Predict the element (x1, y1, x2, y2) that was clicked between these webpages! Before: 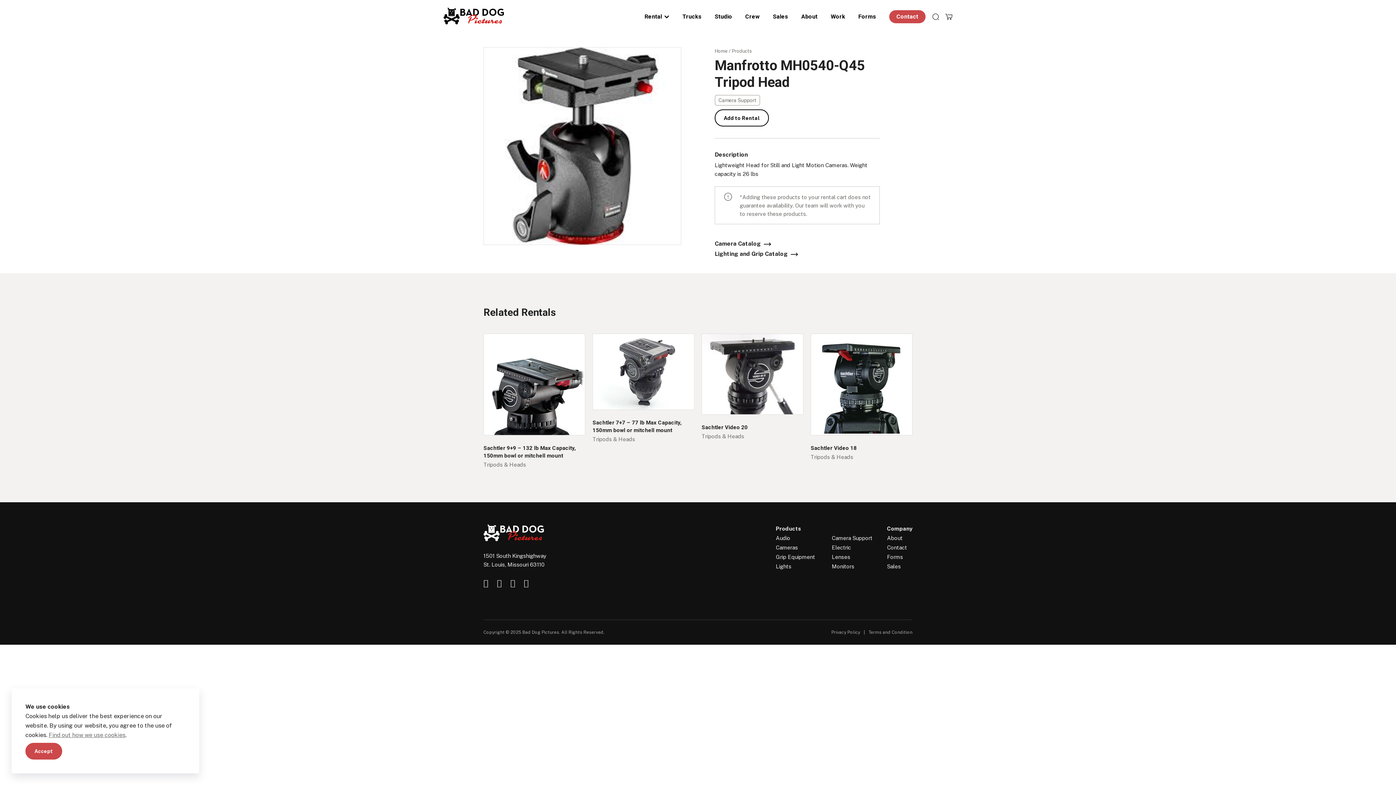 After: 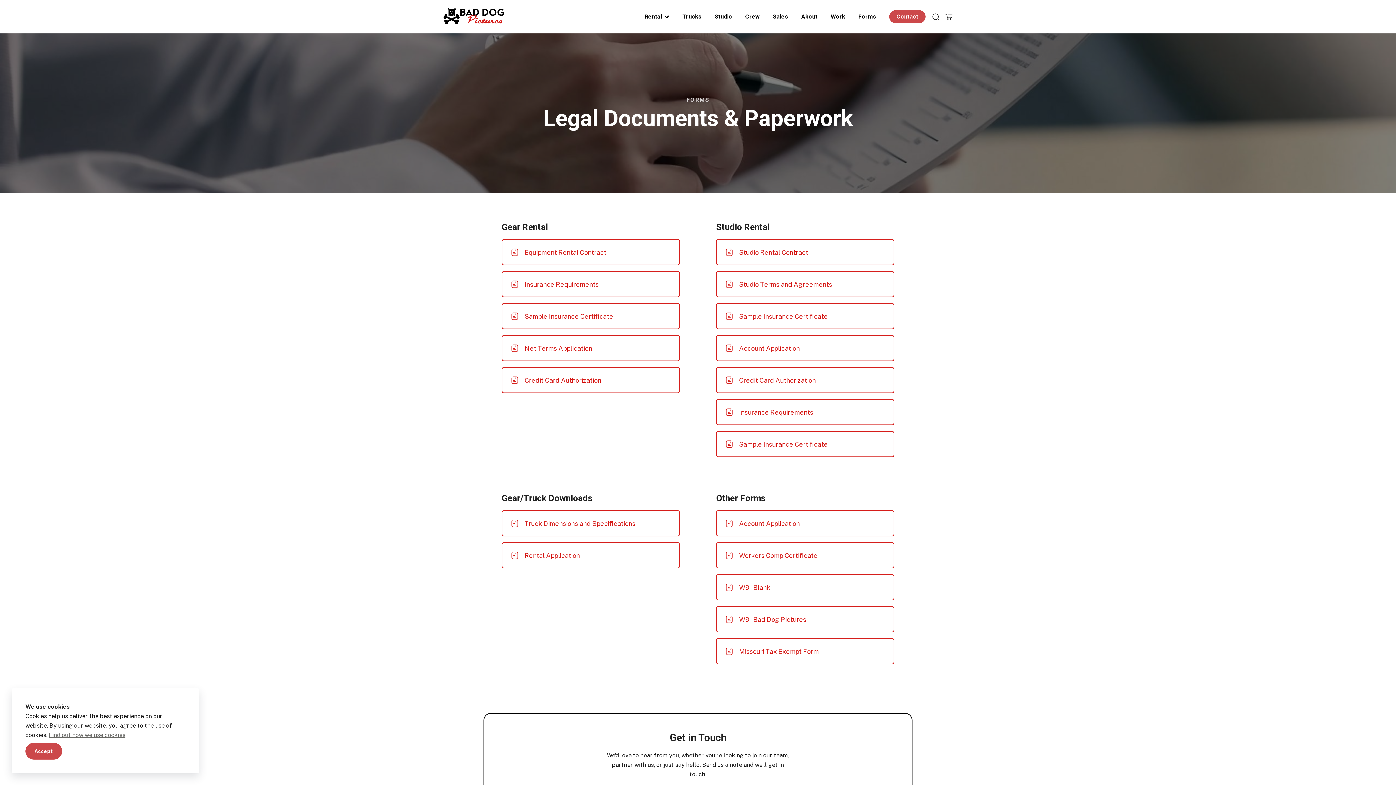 Action: bbox: (858, 13, 876, 19) label: Forms